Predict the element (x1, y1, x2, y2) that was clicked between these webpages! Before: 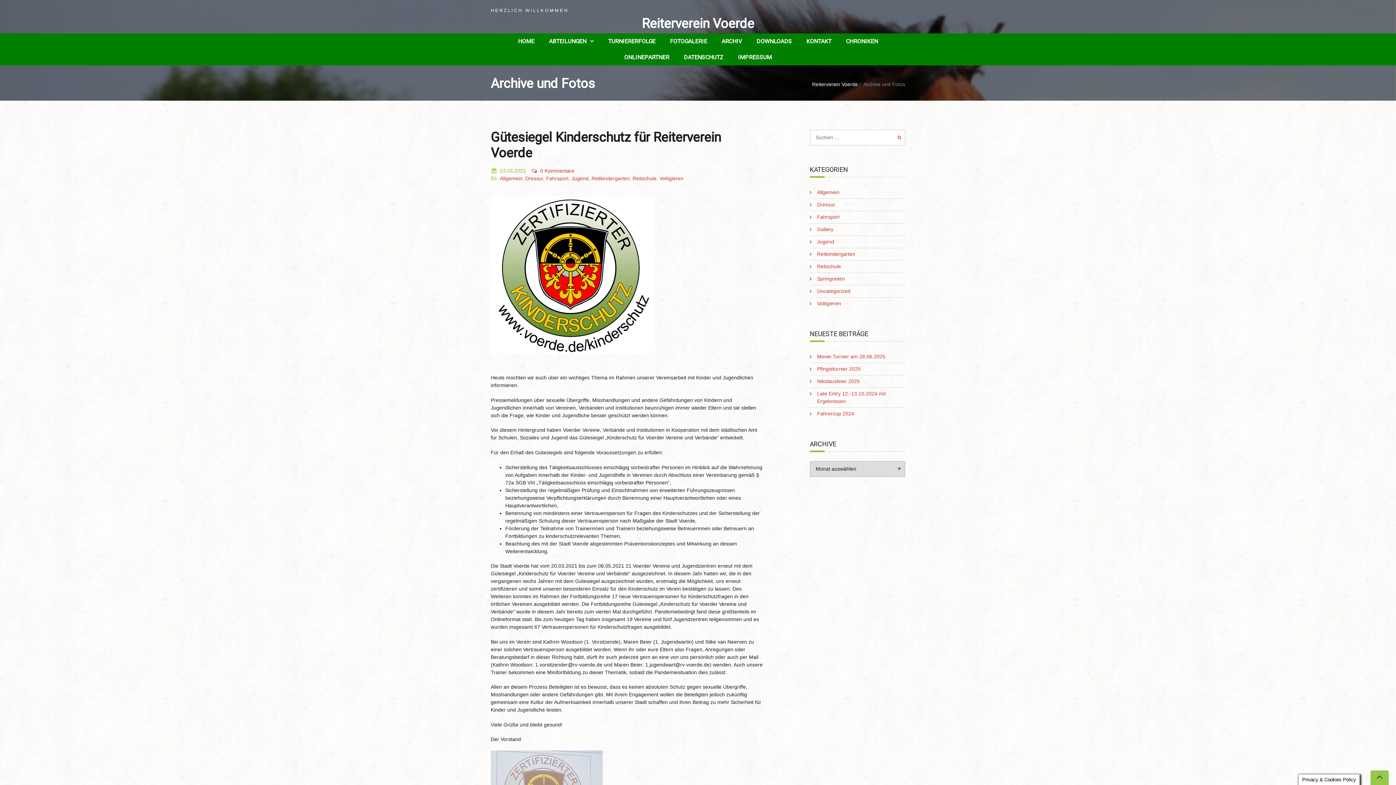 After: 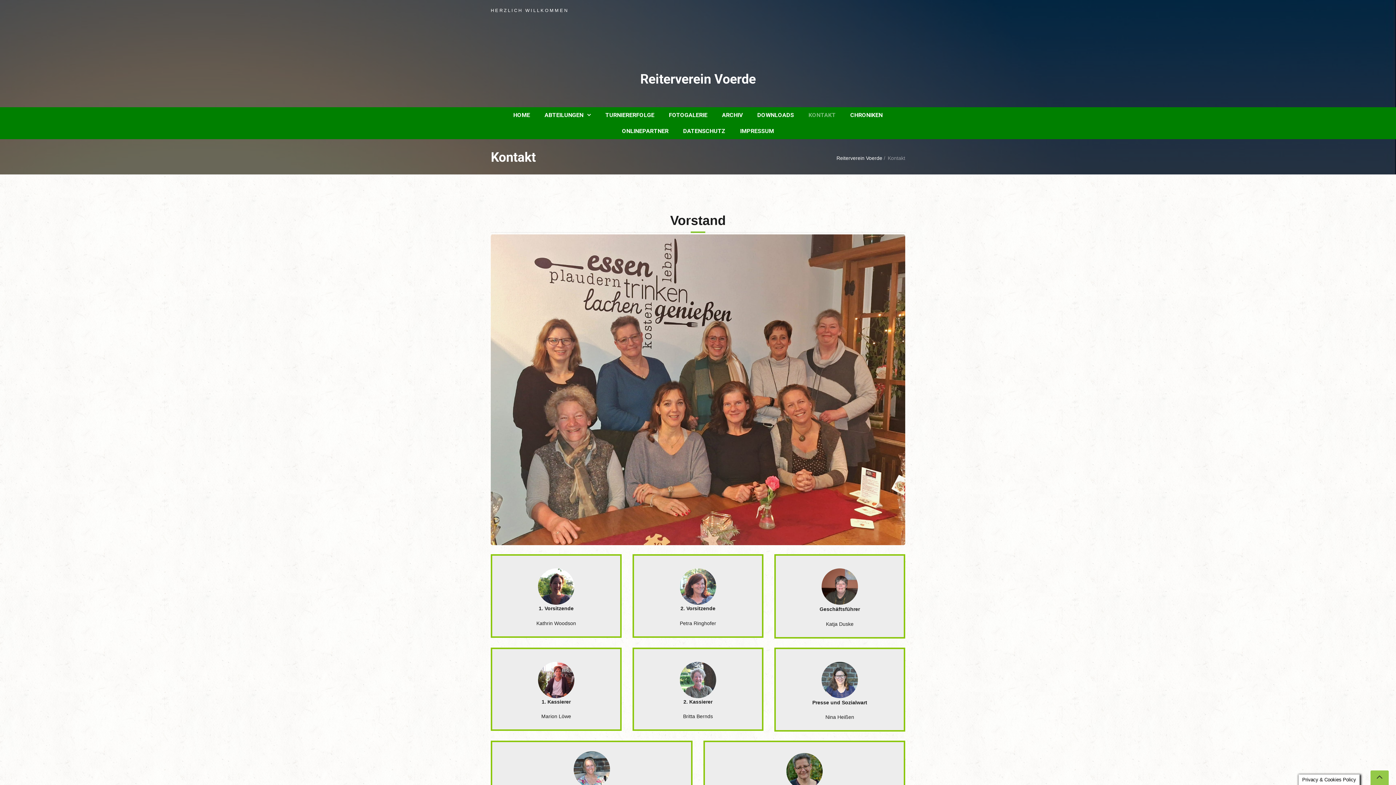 Action: bbox: (806, 33, 831, 49) label: KONTAKT